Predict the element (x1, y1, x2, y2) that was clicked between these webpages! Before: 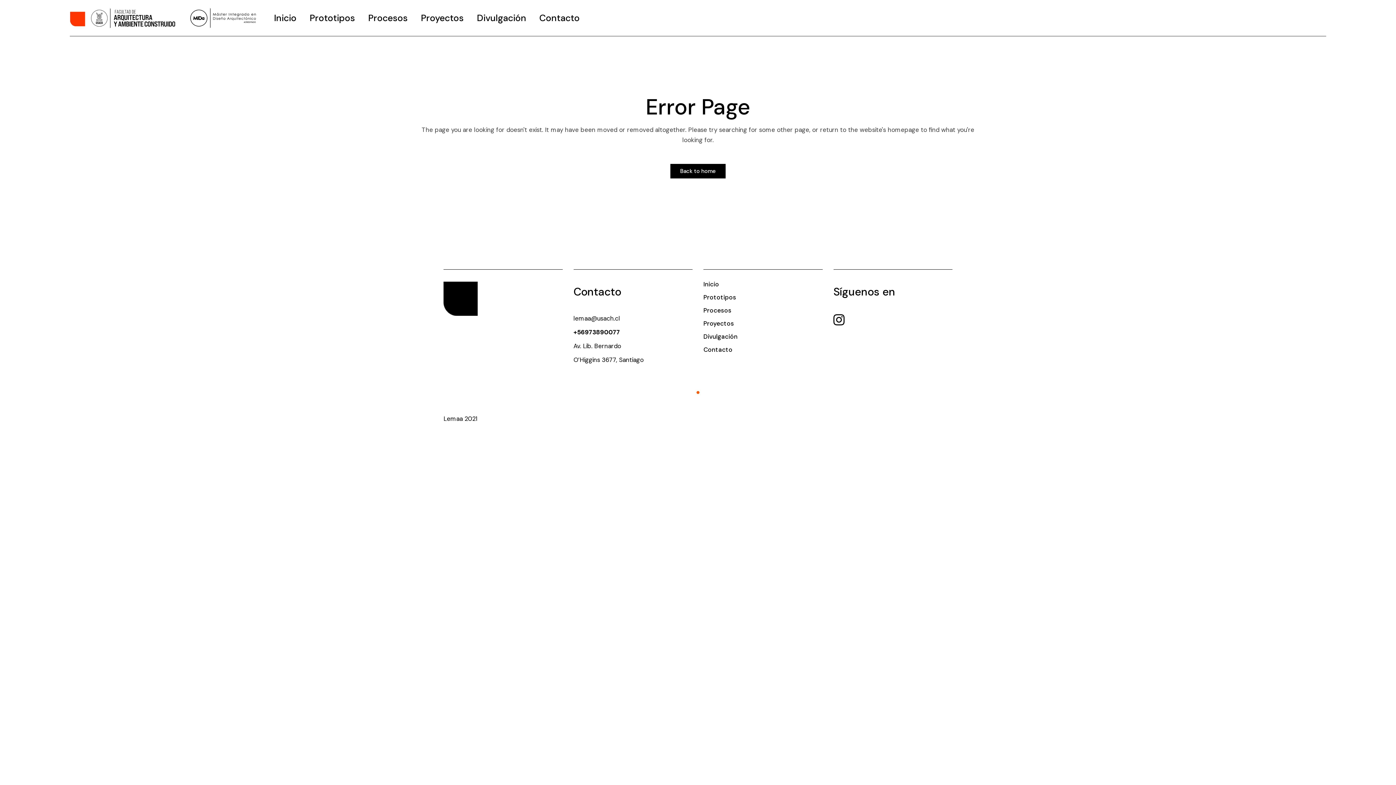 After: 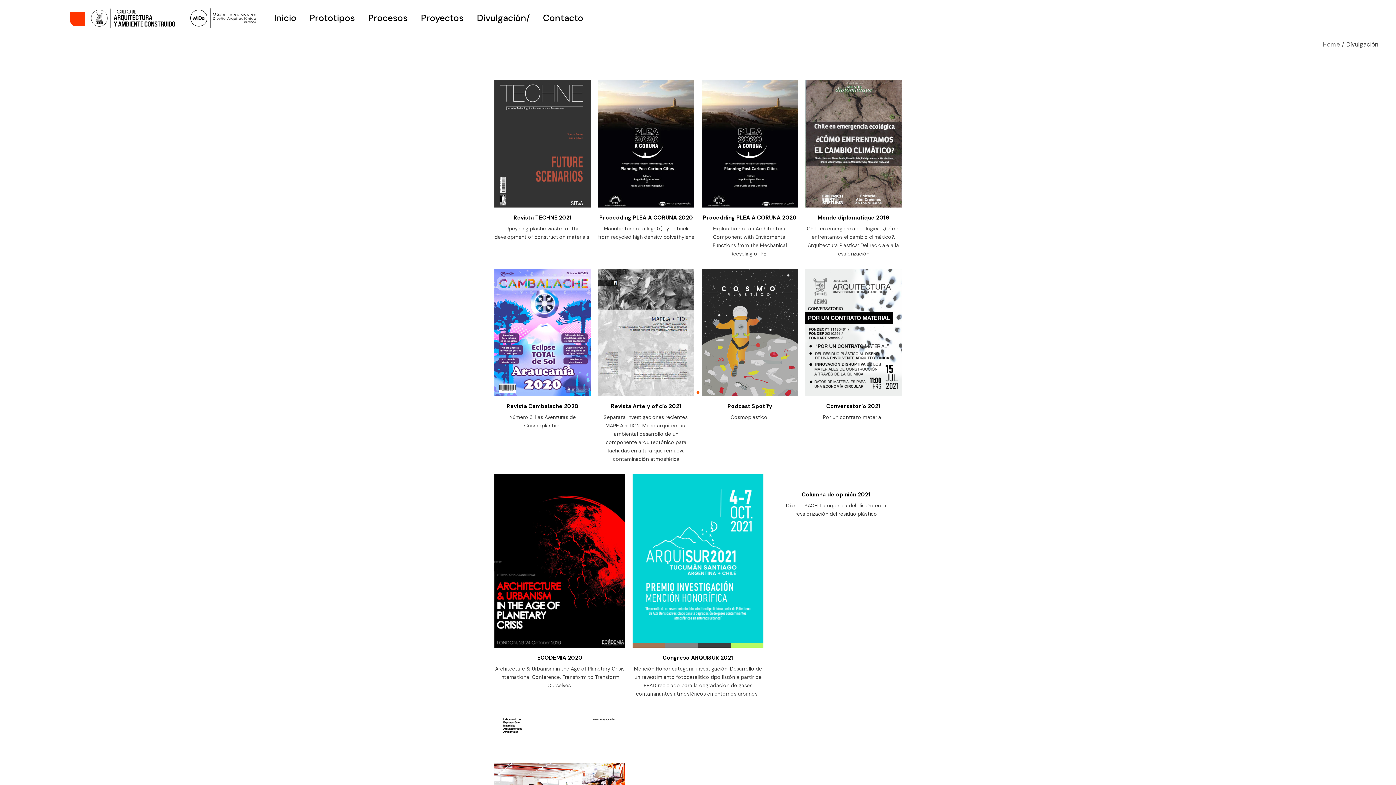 Action: label: Divulgación bbox: (476, 0, 526, 36)